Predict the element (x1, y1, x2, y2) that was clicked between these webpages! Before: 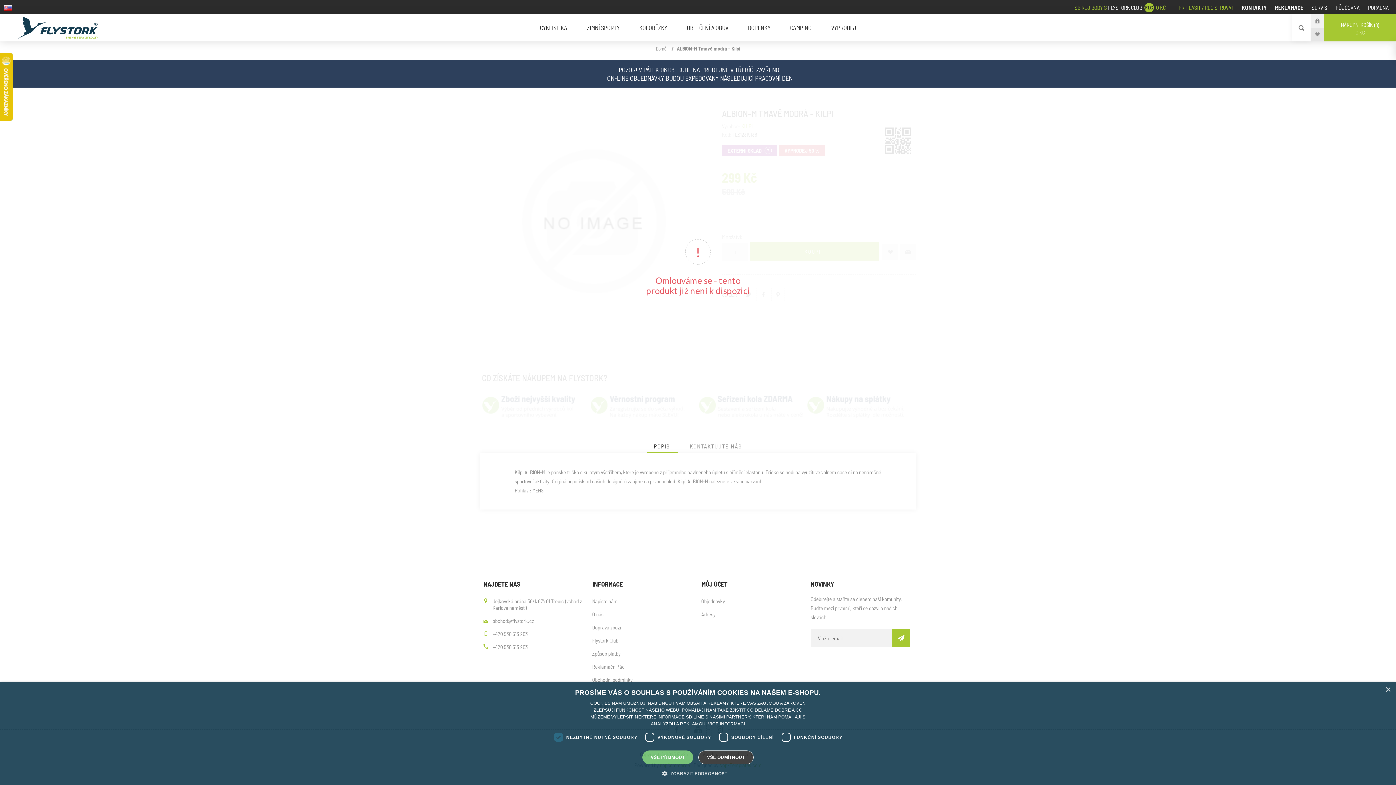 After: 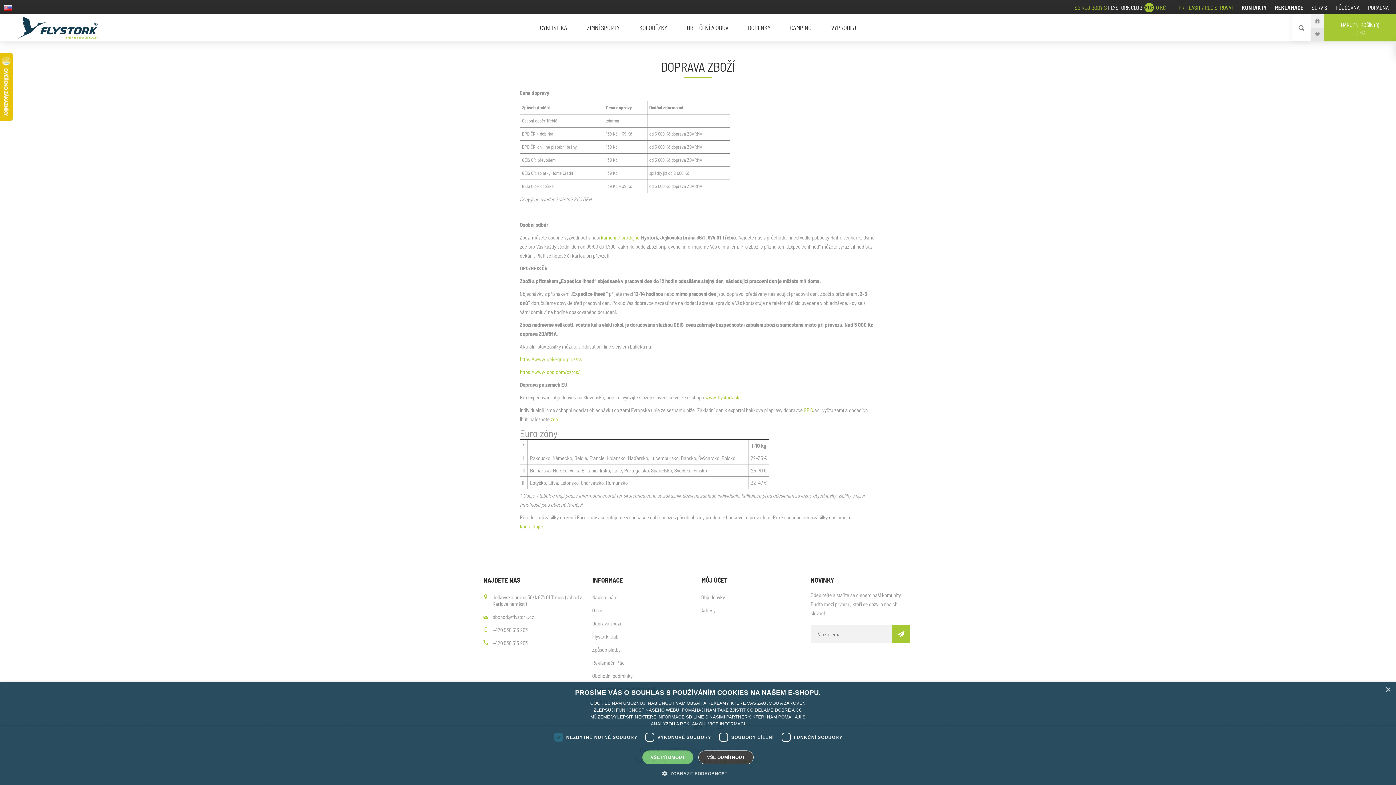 Action: label: Doprava zboží bbox: (589, 621, 698, 634)